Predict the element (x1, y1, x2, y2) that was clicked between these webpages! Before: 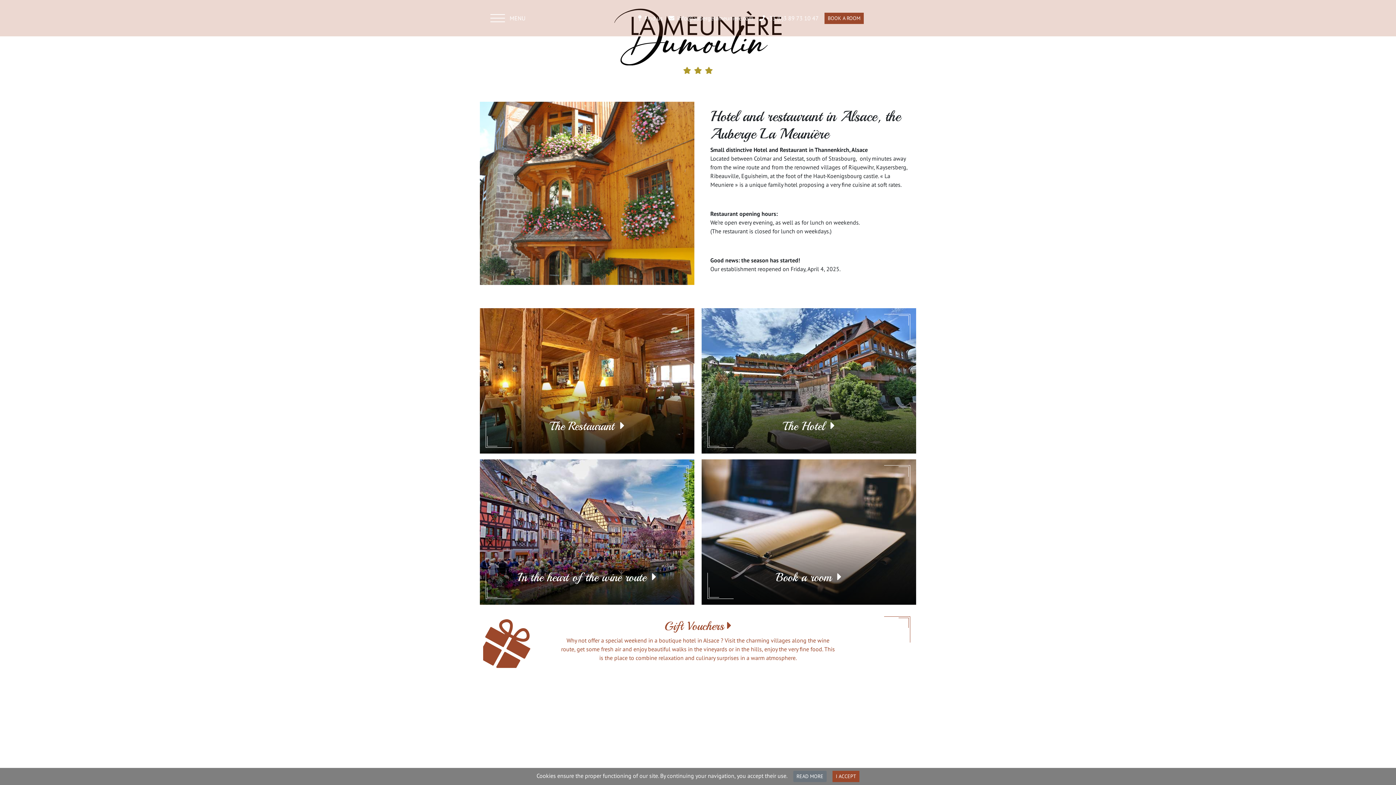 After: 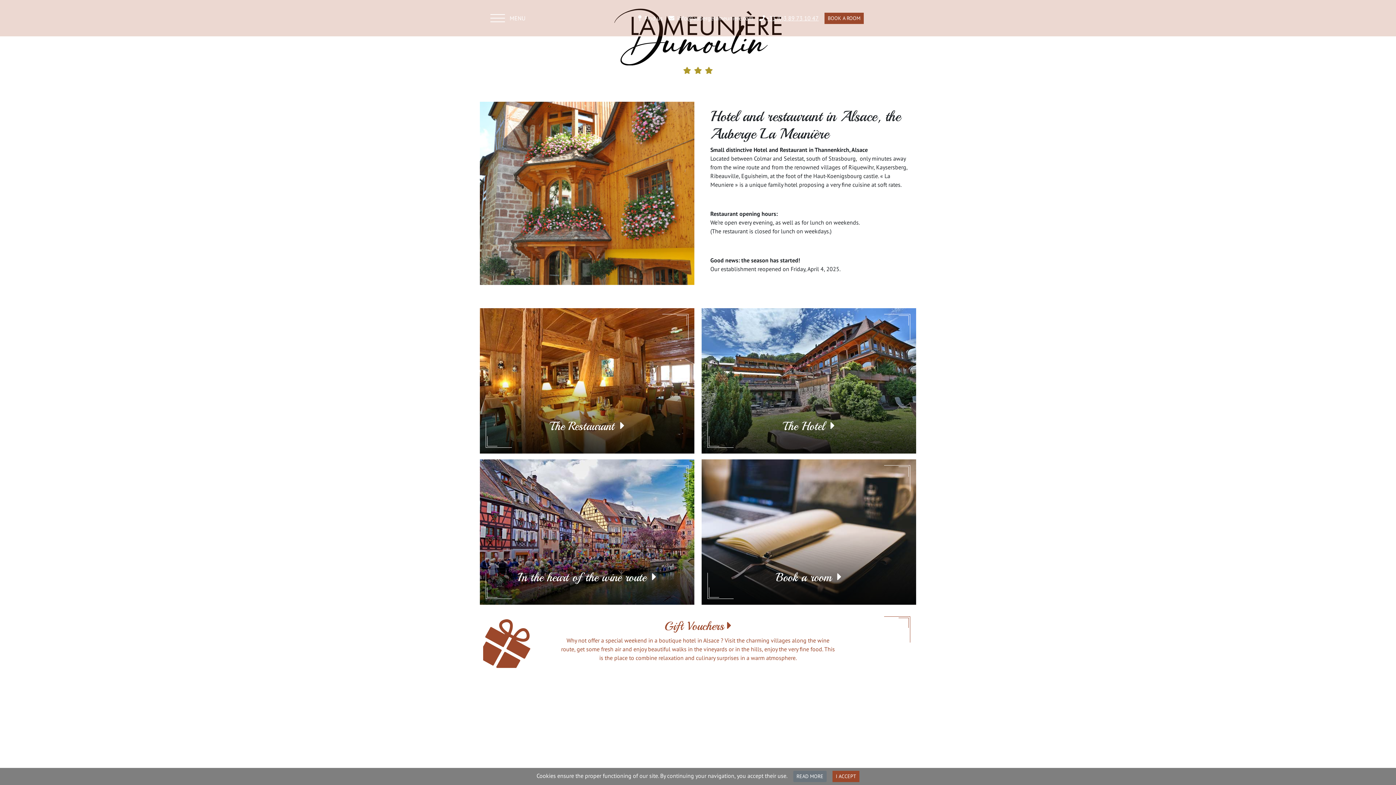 Action: label: +33 (0)3 89 73 10 47 bbox: (759, 13, 818, 22)